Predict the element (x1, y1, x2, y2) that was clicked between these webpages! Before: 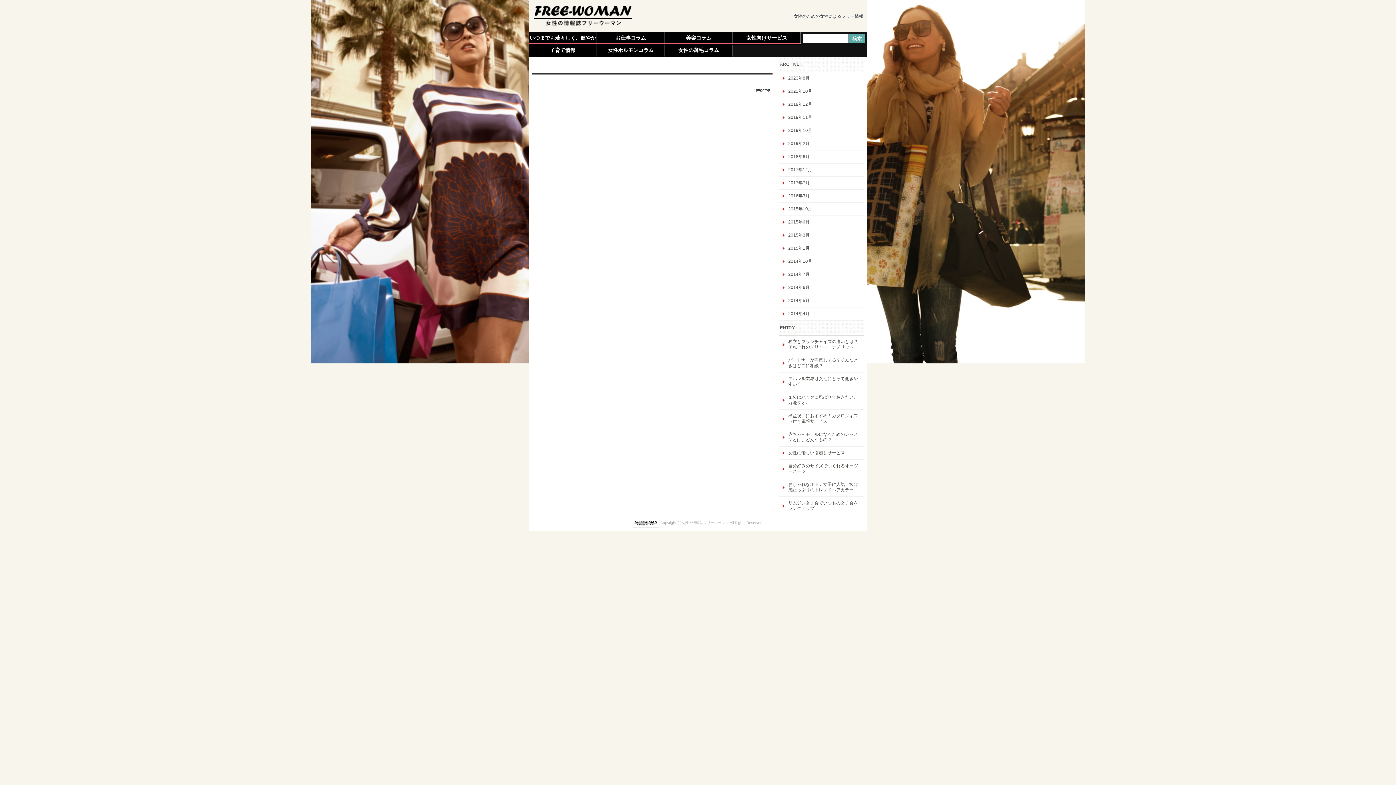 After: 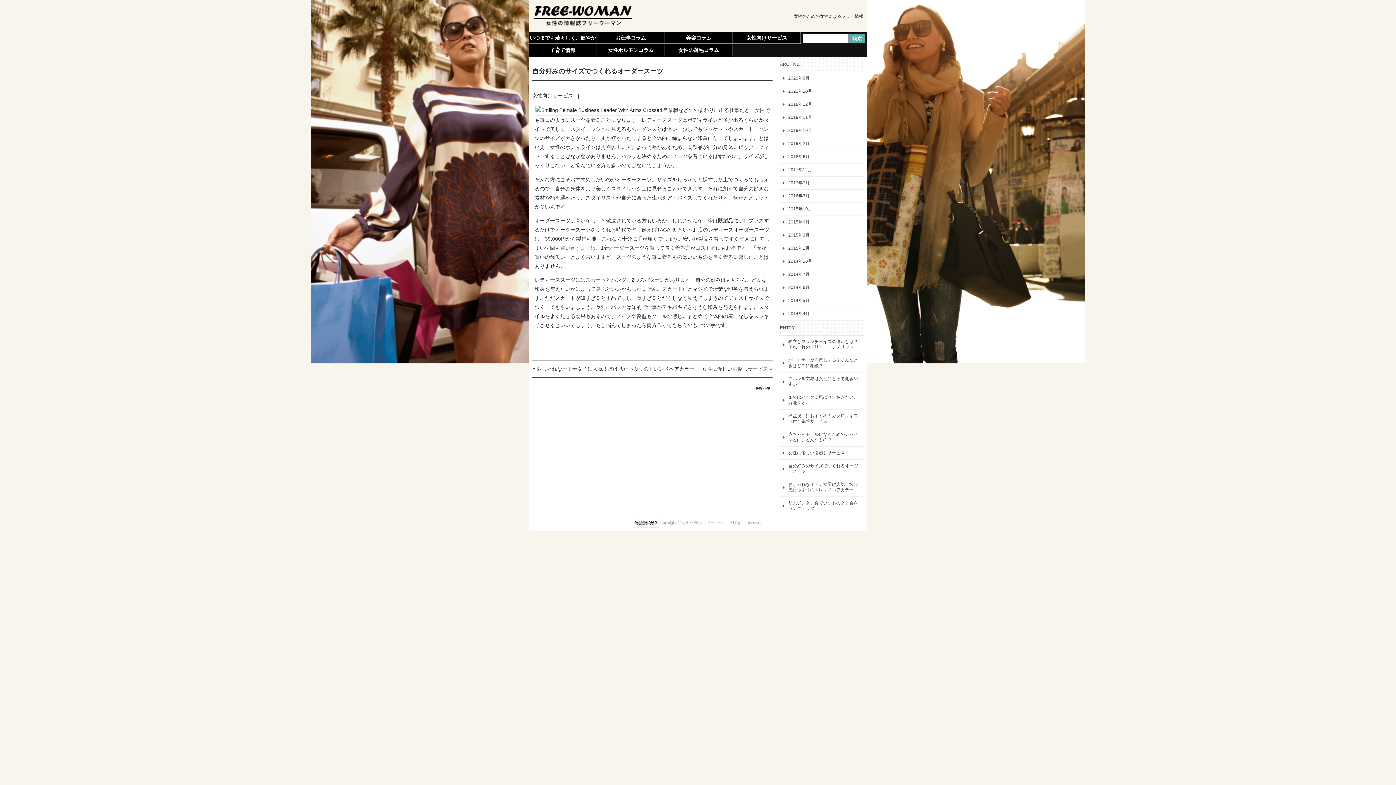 Action: bbox: (779, 459, 863, 478) label: 自分好みのサイズでつくれるオーダースーツ